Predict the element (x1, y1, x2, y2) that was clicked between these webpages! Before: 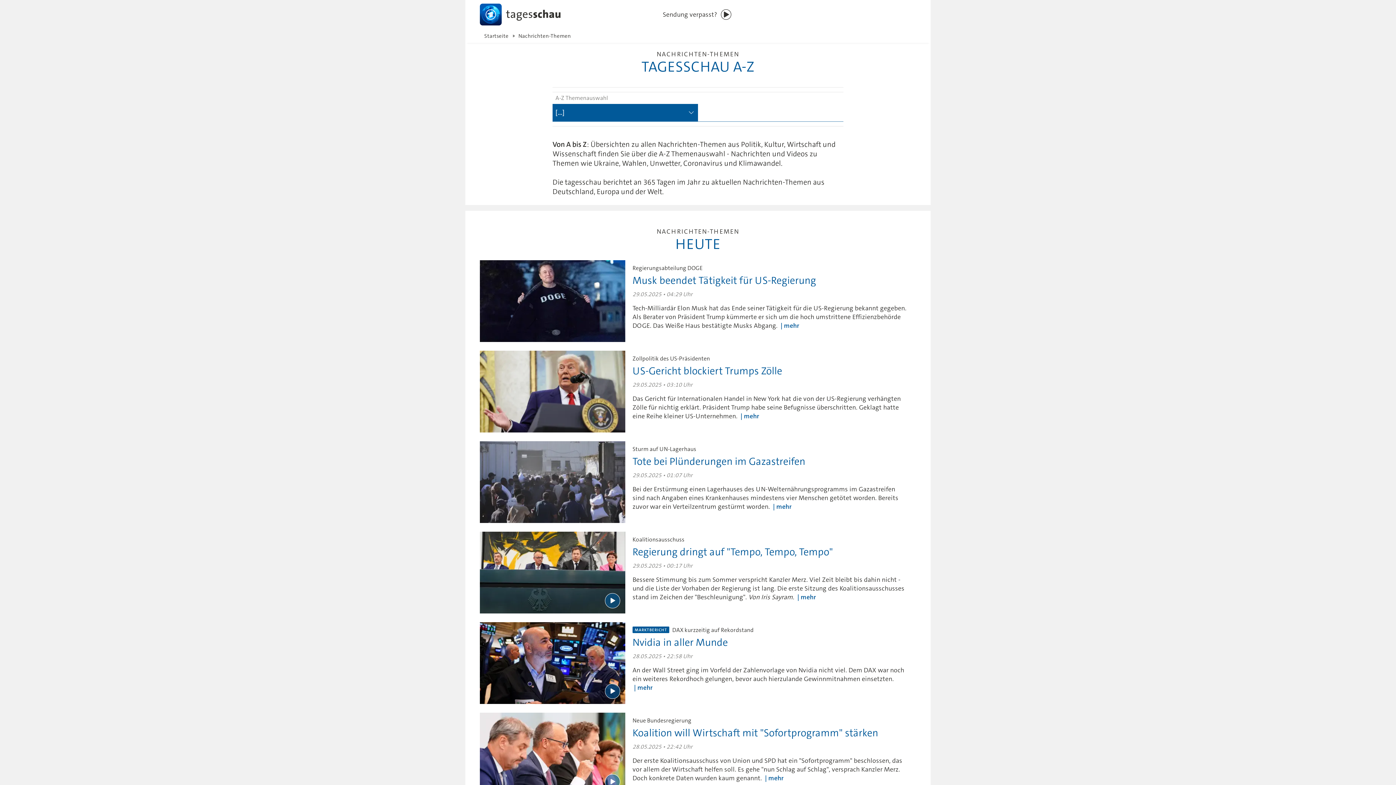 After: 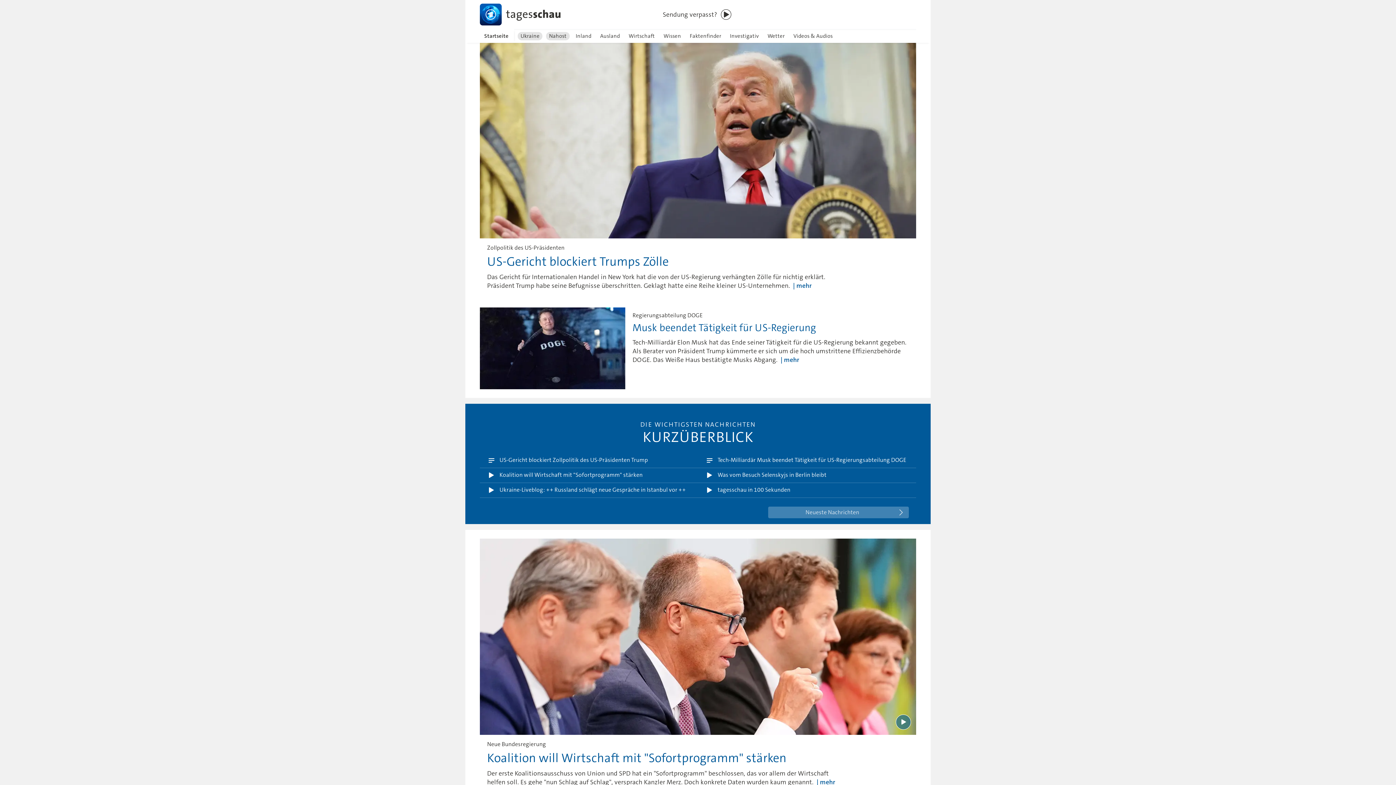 Action: bbox: (465, 1, 560, 27)